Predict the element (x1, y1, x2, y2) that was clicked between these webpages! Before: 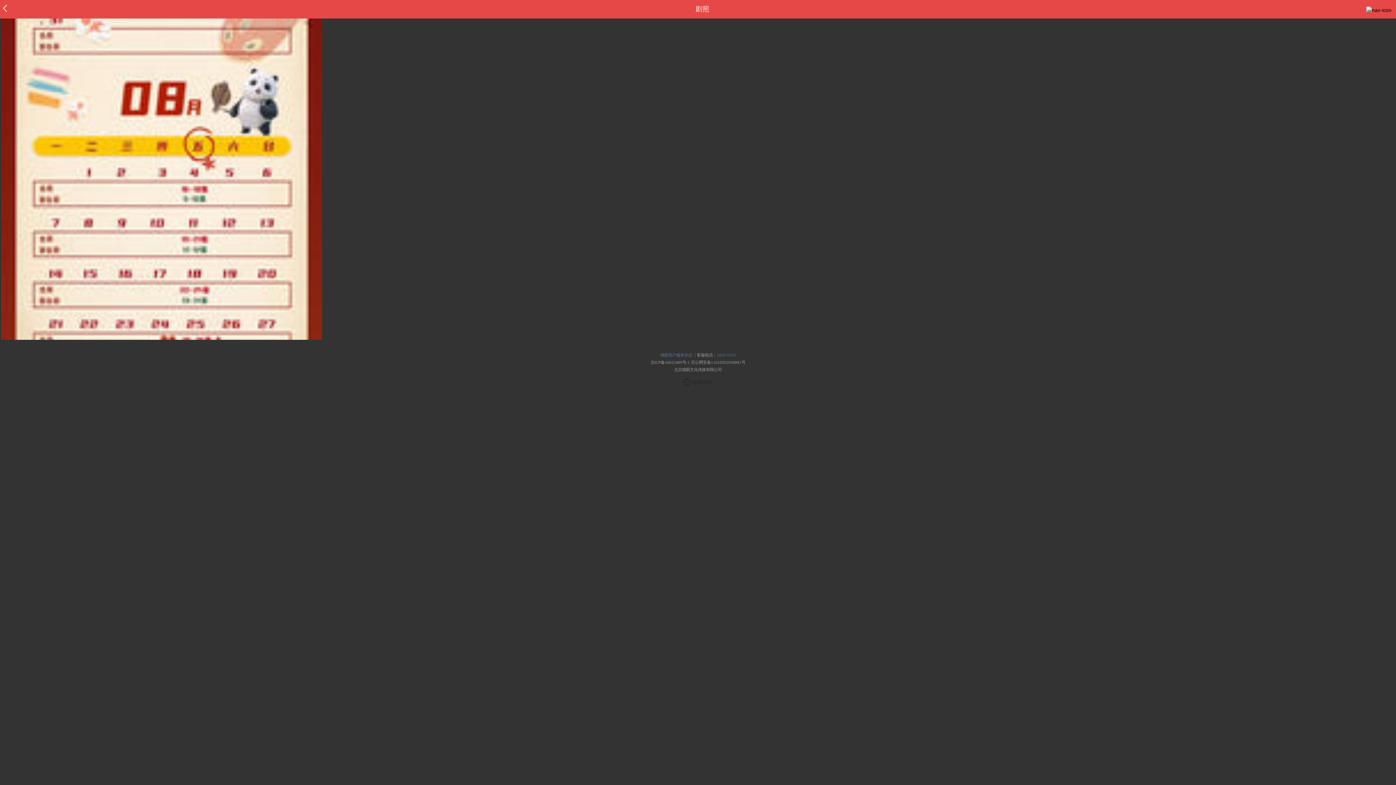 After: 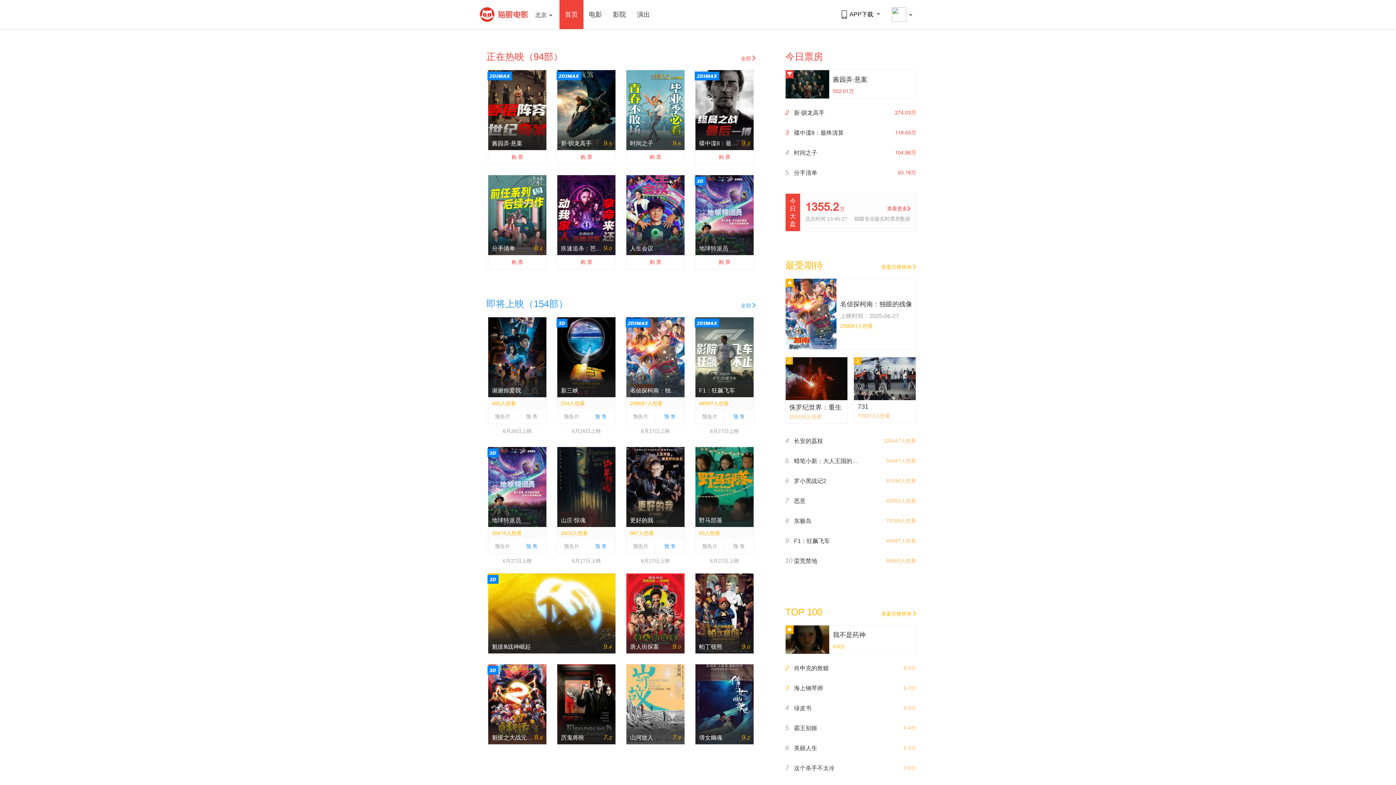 Action: bbox: (0, 0, 13, 14)